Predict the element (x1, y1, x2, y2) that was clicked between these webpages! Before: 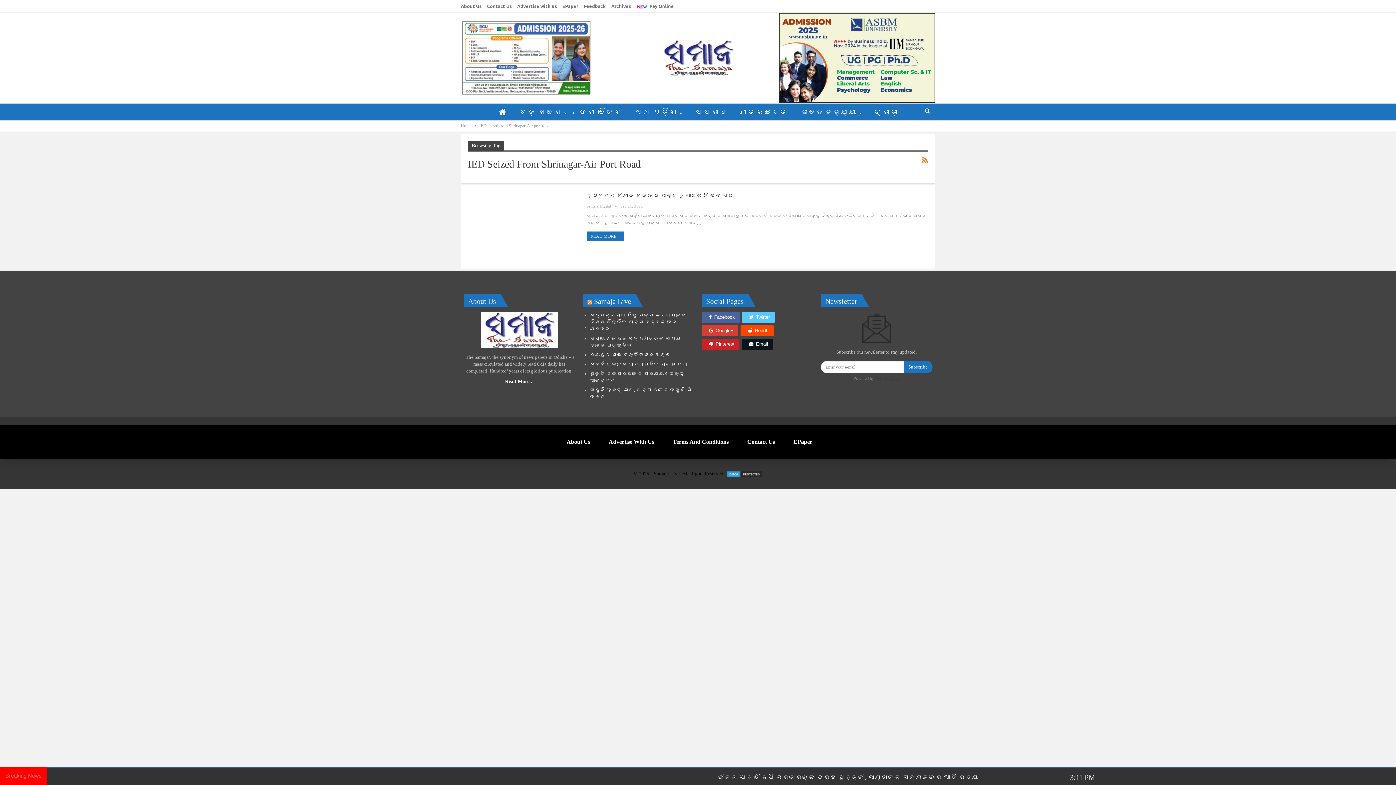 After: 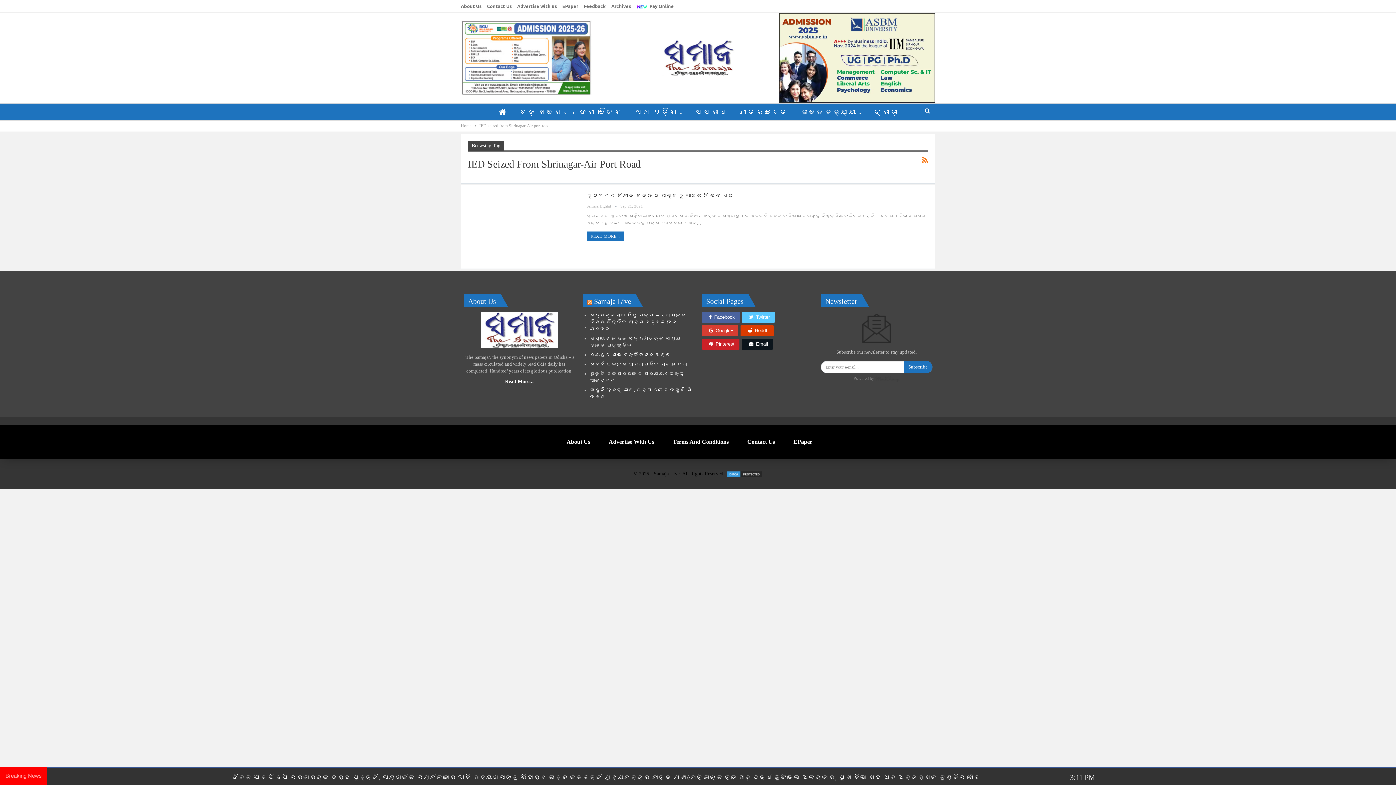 Action: bbox: (740, 325, 773, 336) label: ReddIt